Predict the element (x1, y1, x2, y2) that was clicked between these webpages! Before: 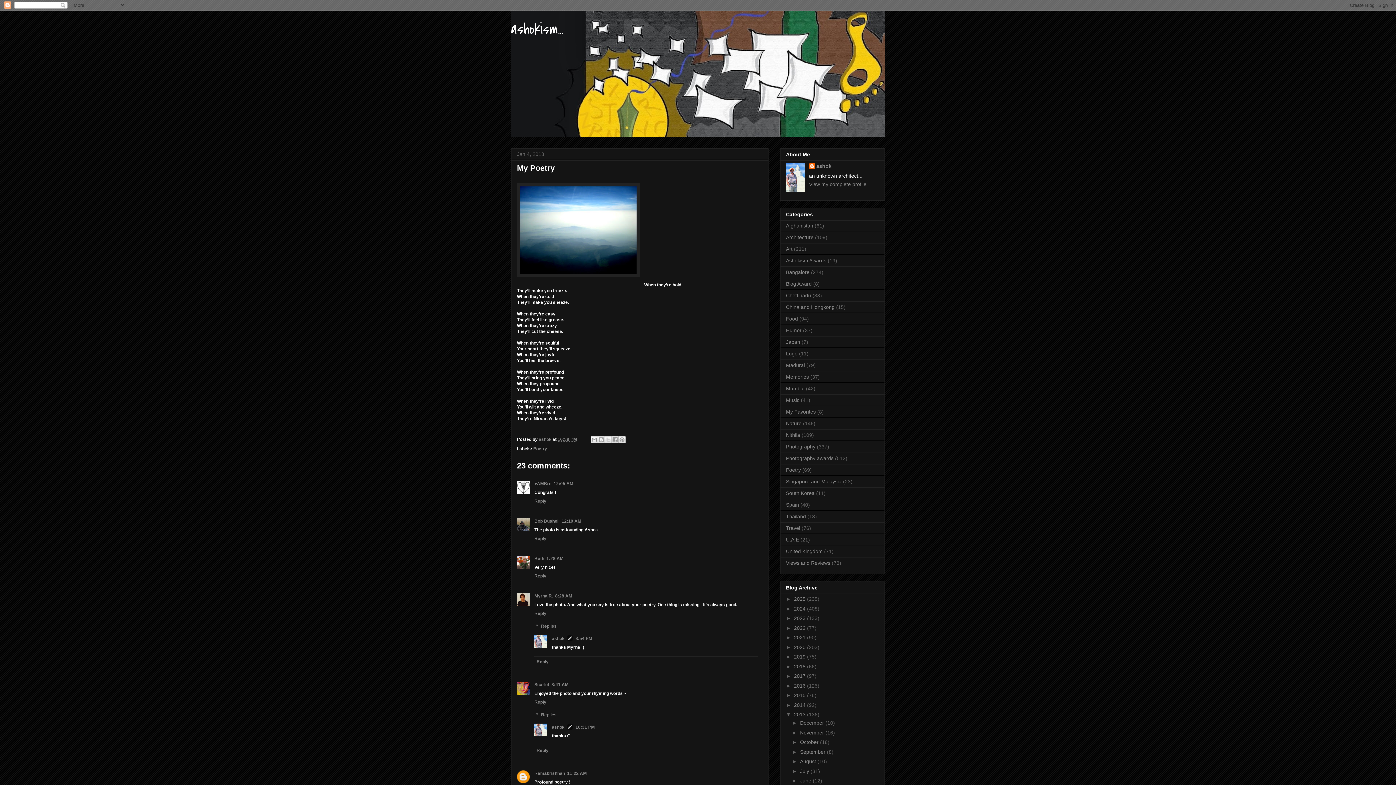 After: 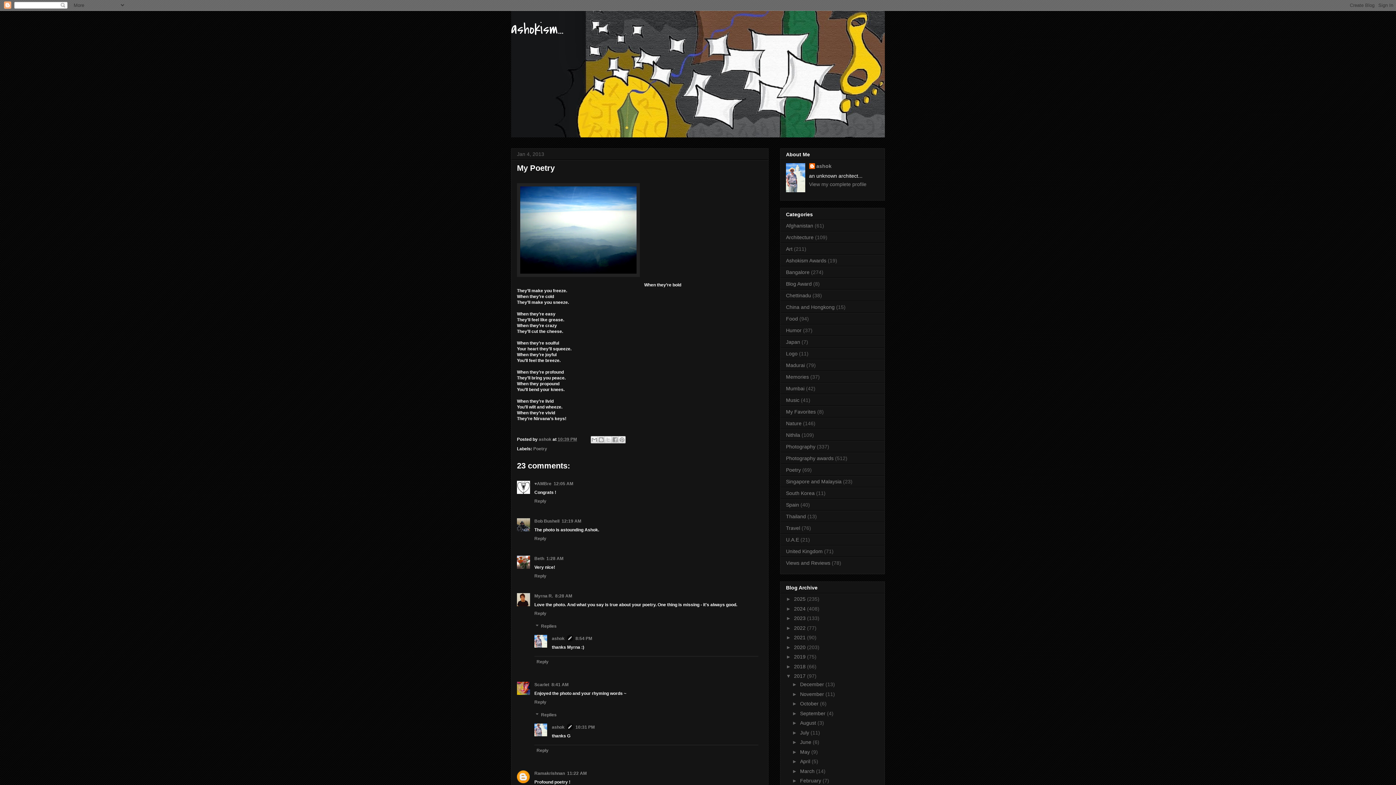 Action: label: ►   bbox: (786, 673, 794, 679)